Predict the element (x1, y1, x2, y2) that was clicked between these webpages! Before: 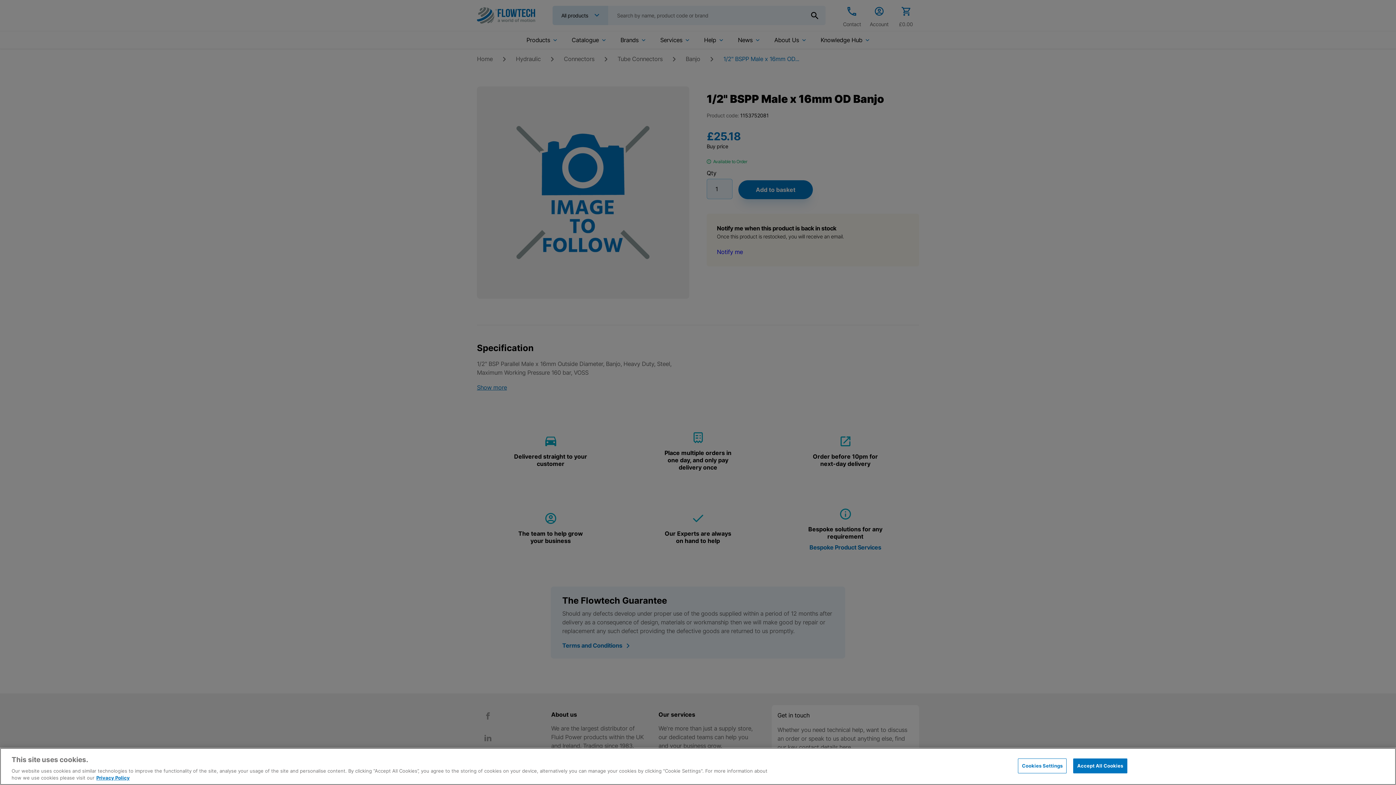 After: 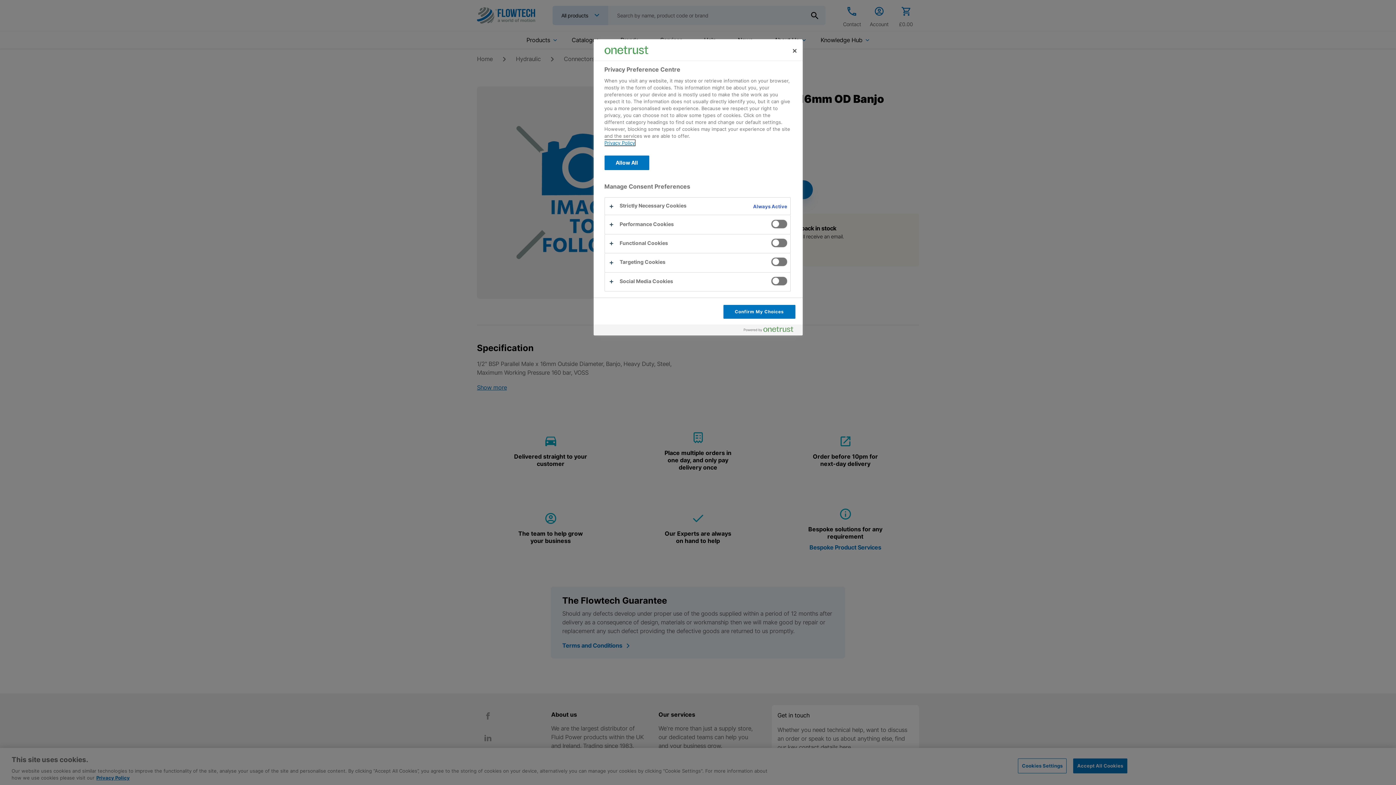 Action: bbox: (1018, 758, 1066, 773) label: Cookies Settings